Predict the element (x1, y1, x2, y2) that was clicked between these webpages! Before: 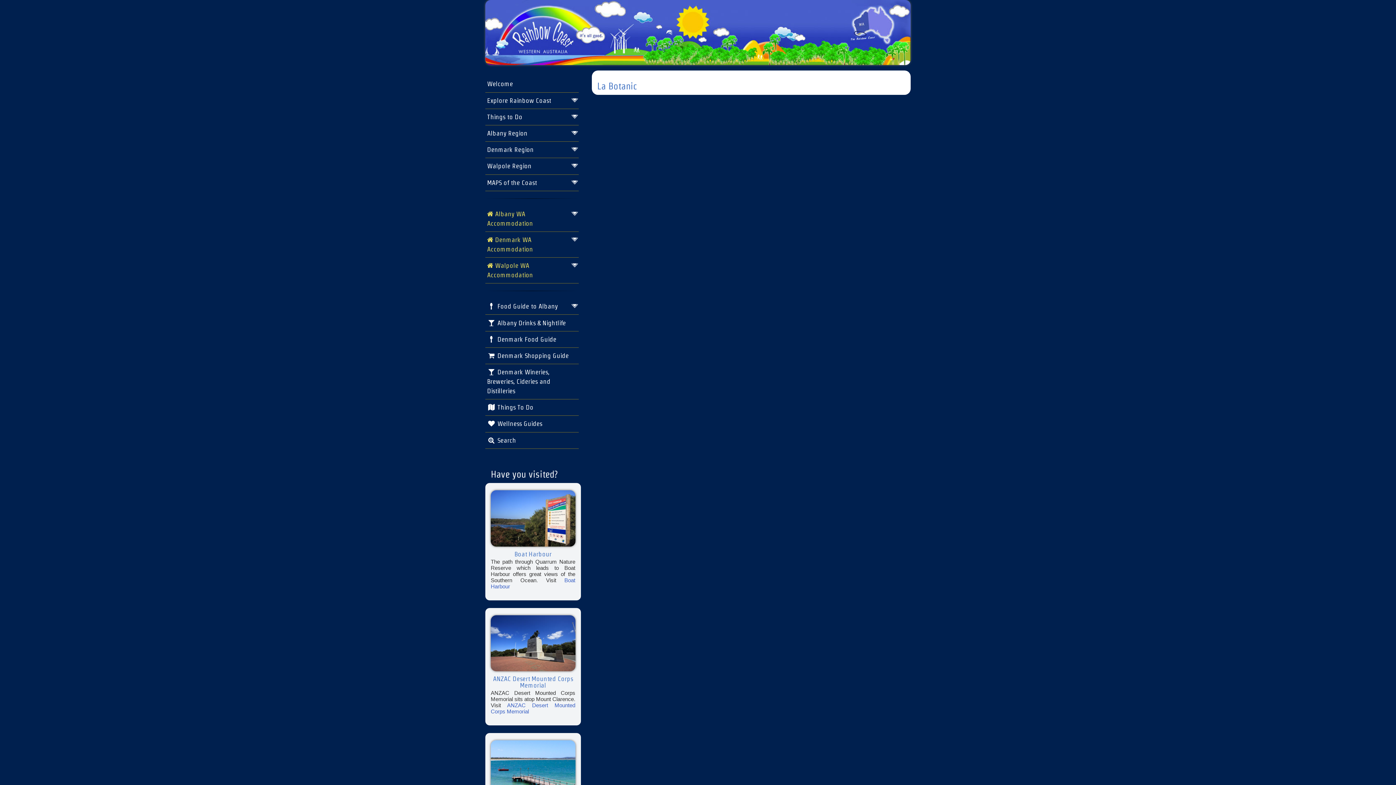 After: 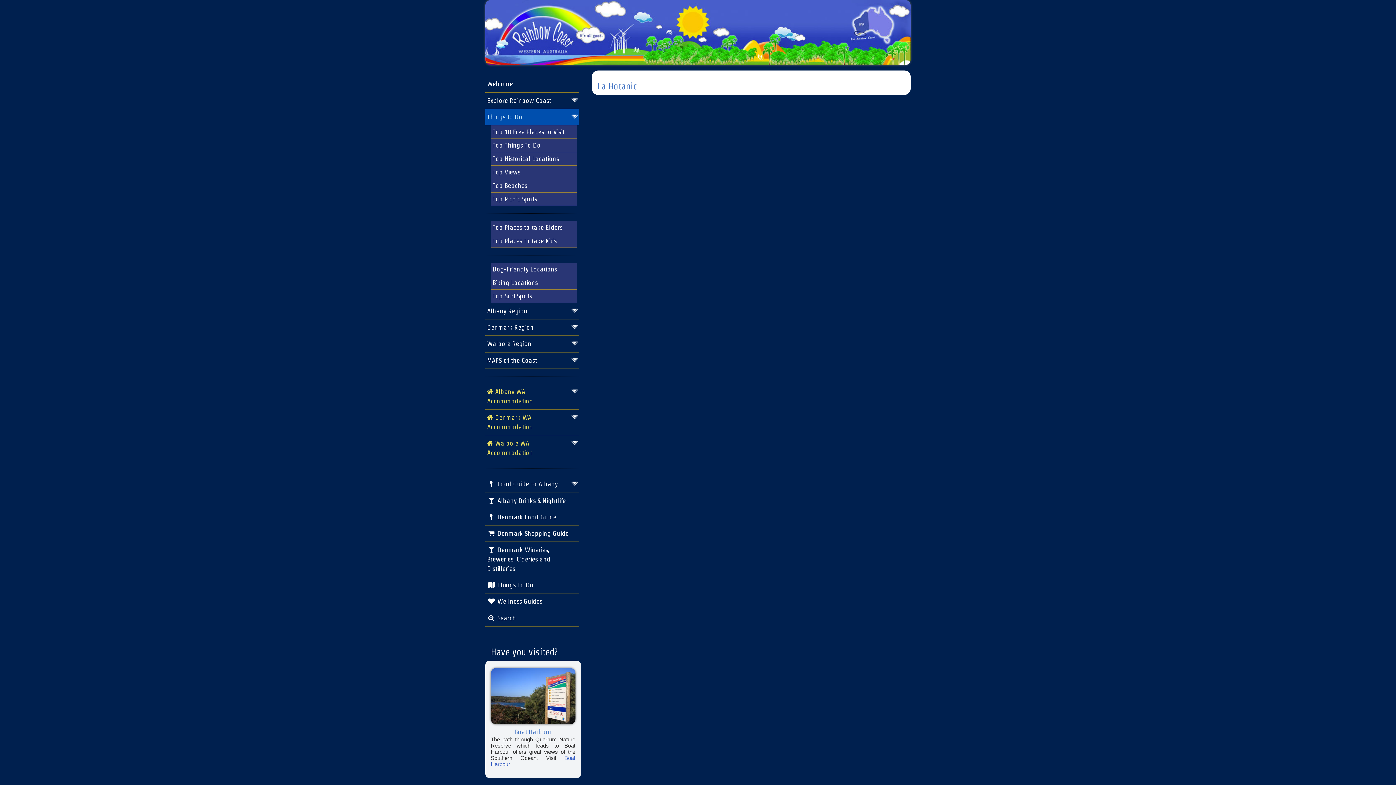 Action: label: Things to Do bbox: (485, 109, 579, 125)